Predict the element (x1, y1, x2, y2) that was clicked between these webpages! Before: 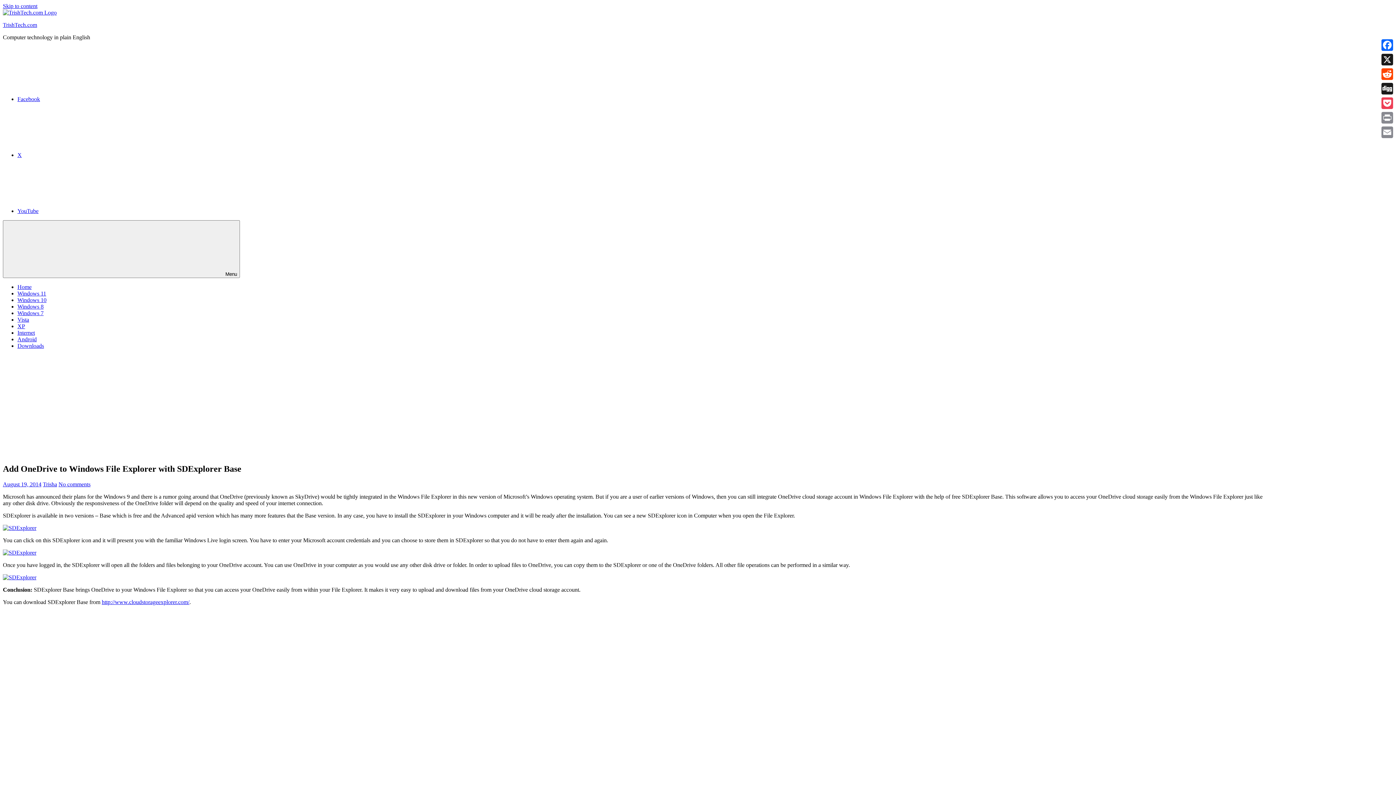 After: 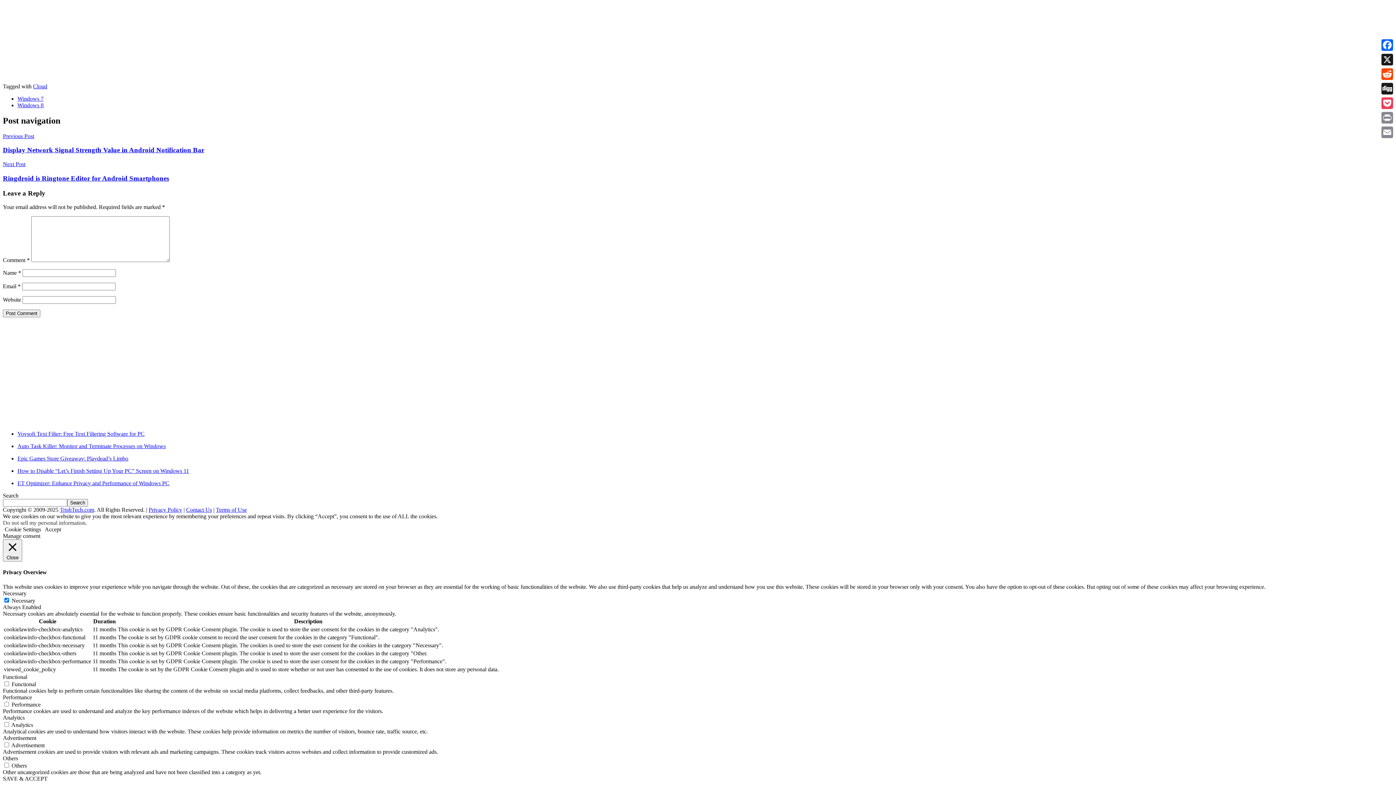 Action: bbox: (58, 481, 90, 487) label: No comments